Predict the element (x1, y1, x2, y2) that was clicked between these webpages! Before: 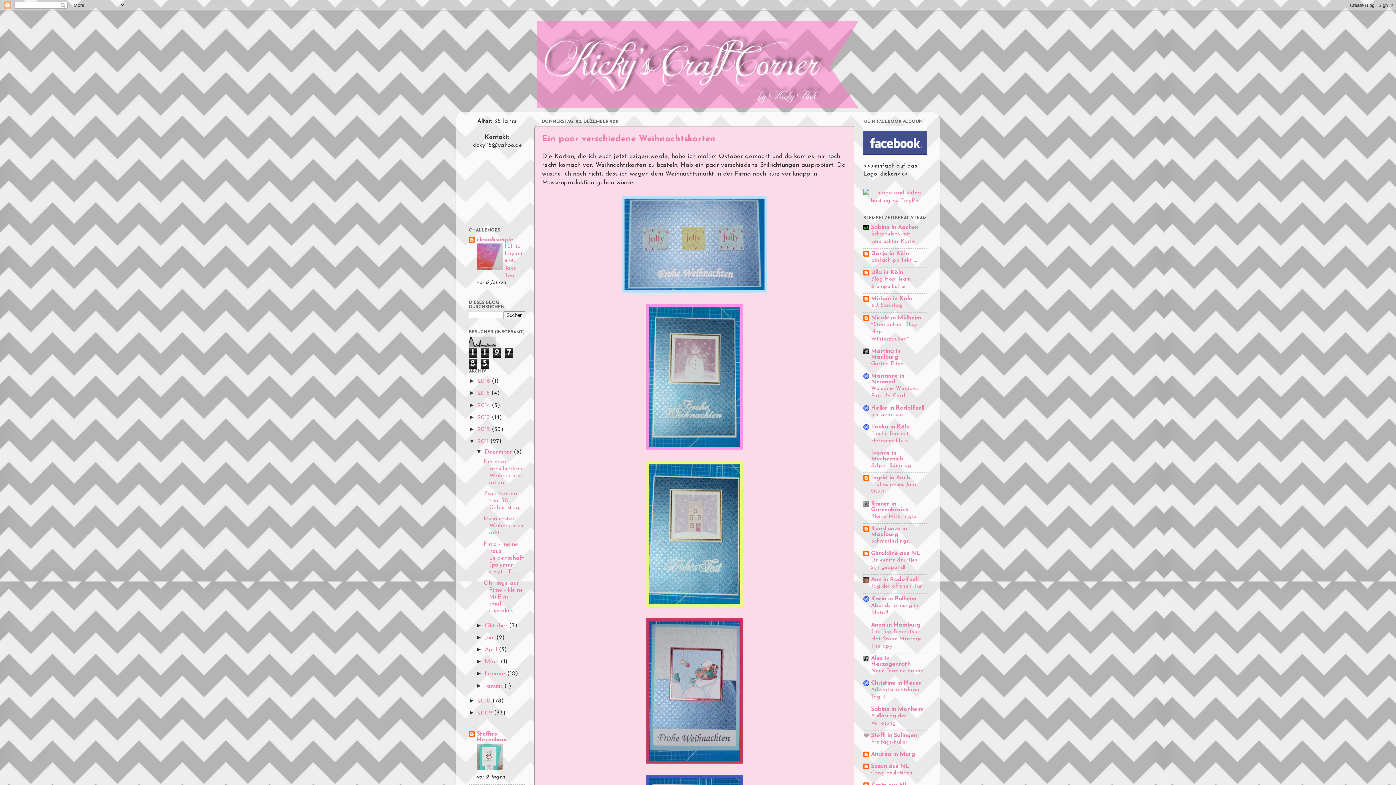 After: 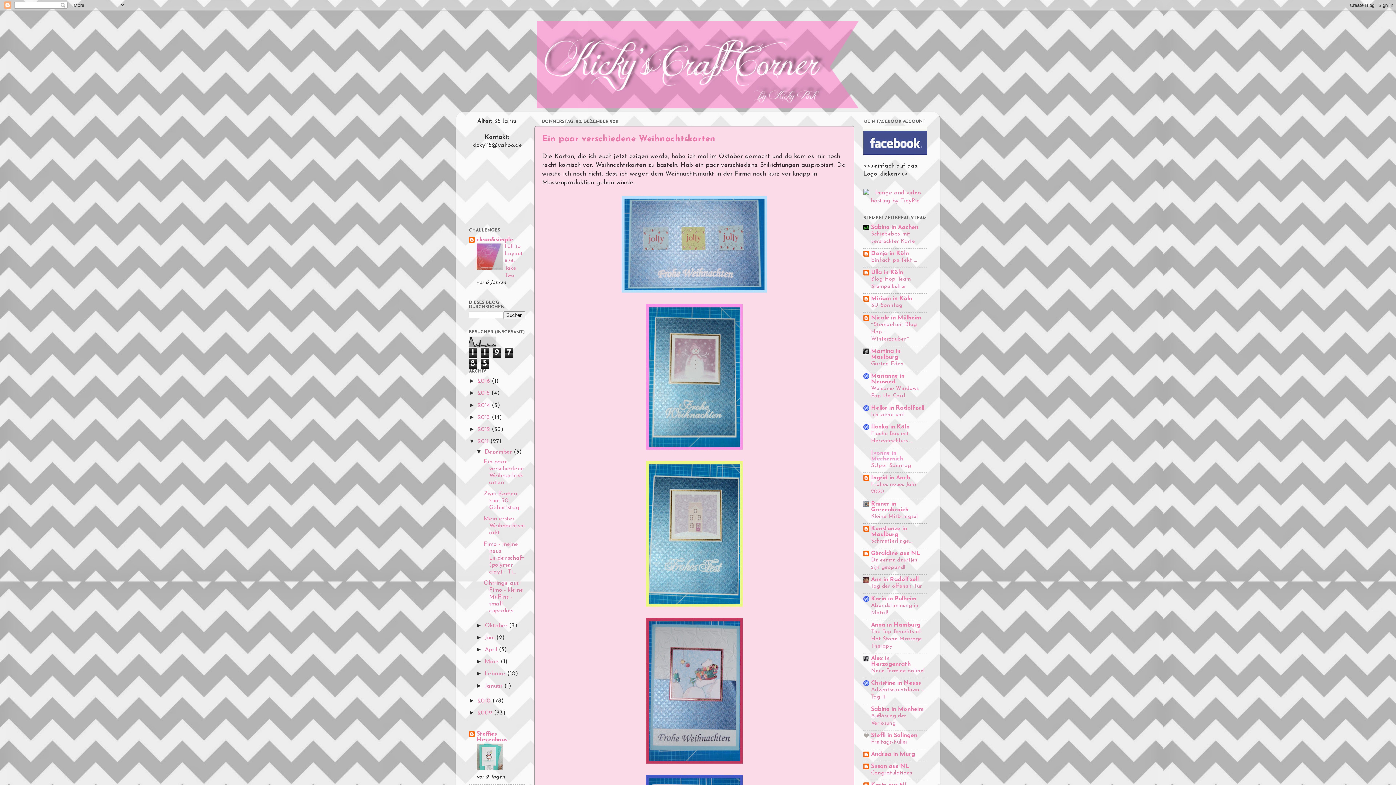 Action: label: Ivonne in Mechernich bbox: (871, 450, 903, 462)